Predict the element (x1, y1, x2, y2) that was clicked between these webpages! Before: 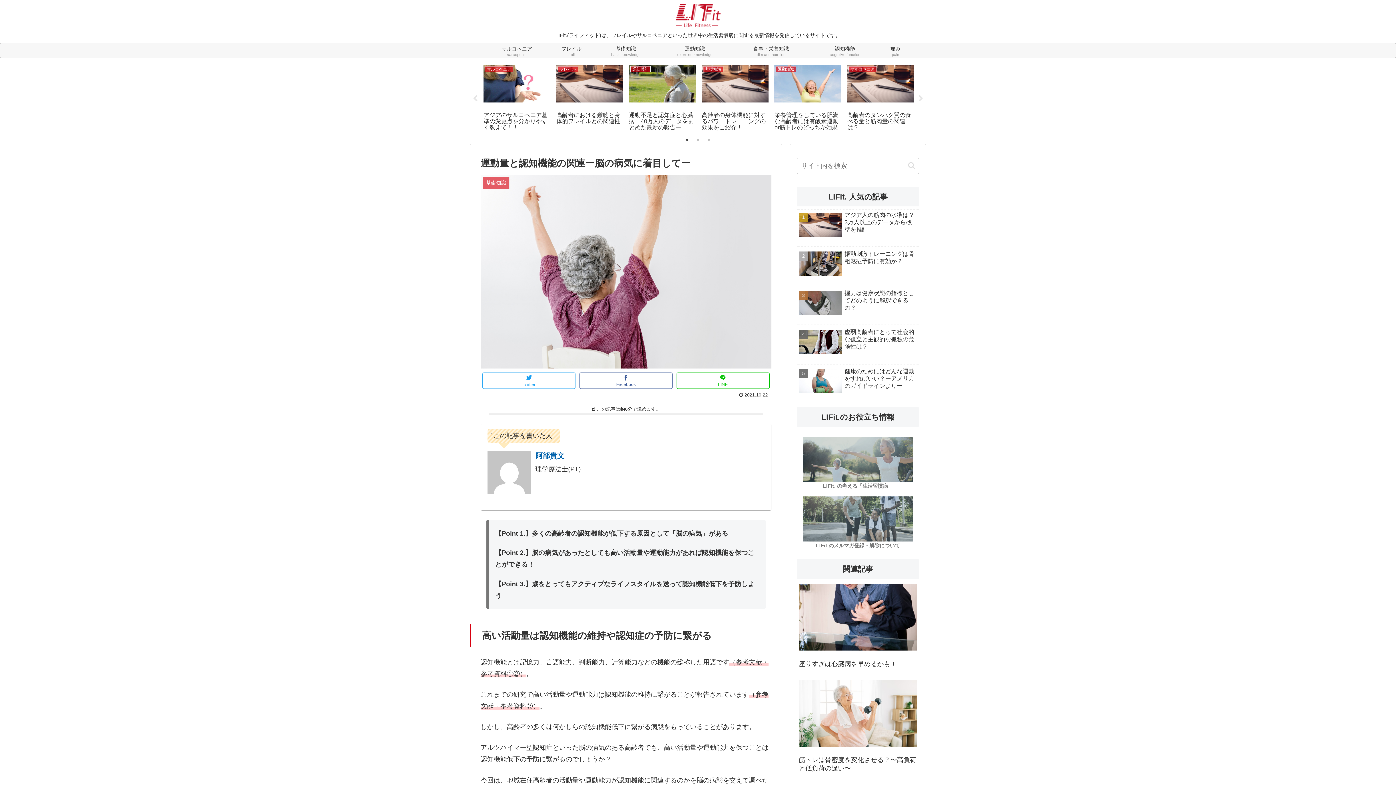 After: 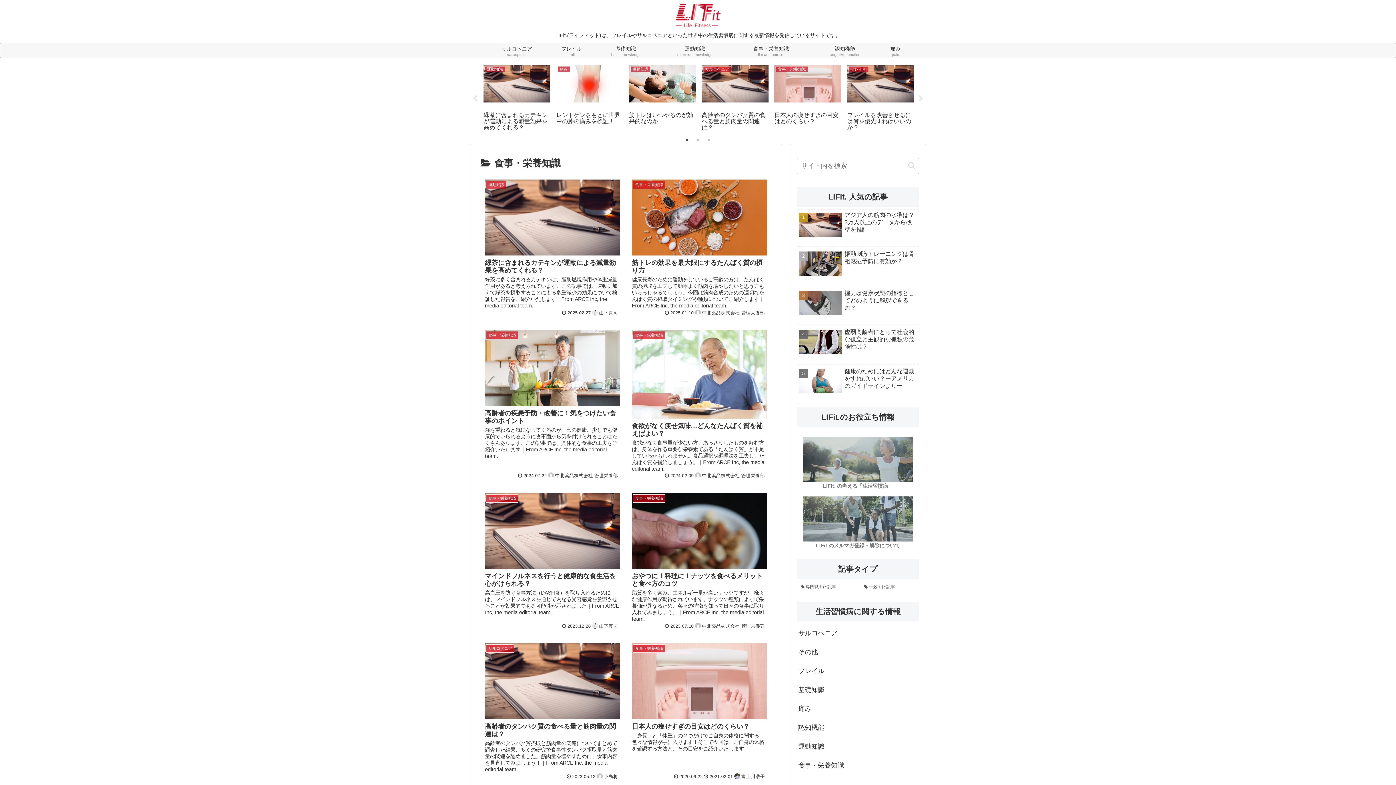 Action: bbox: (731, 43, 811, 57) label: 食事・栄養知識
diet and nutrition